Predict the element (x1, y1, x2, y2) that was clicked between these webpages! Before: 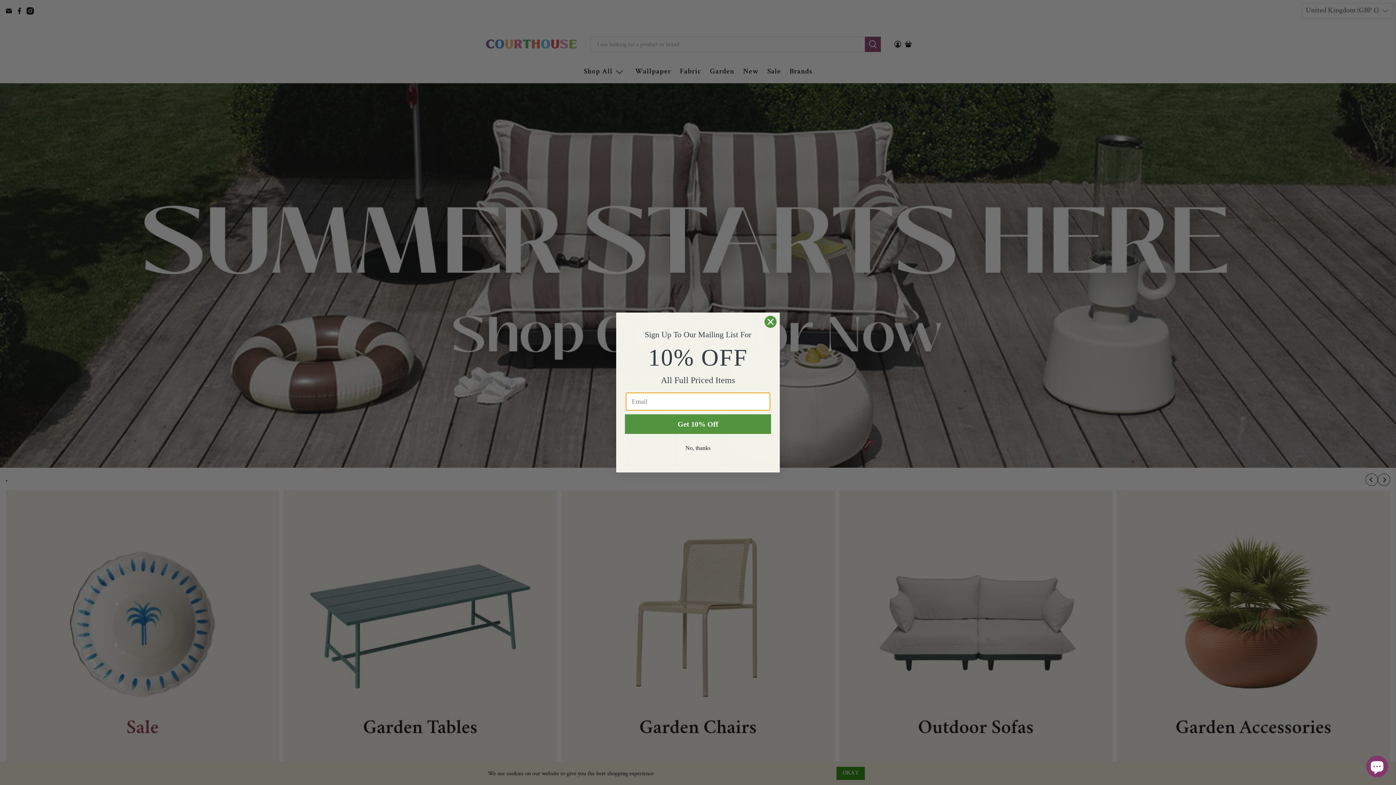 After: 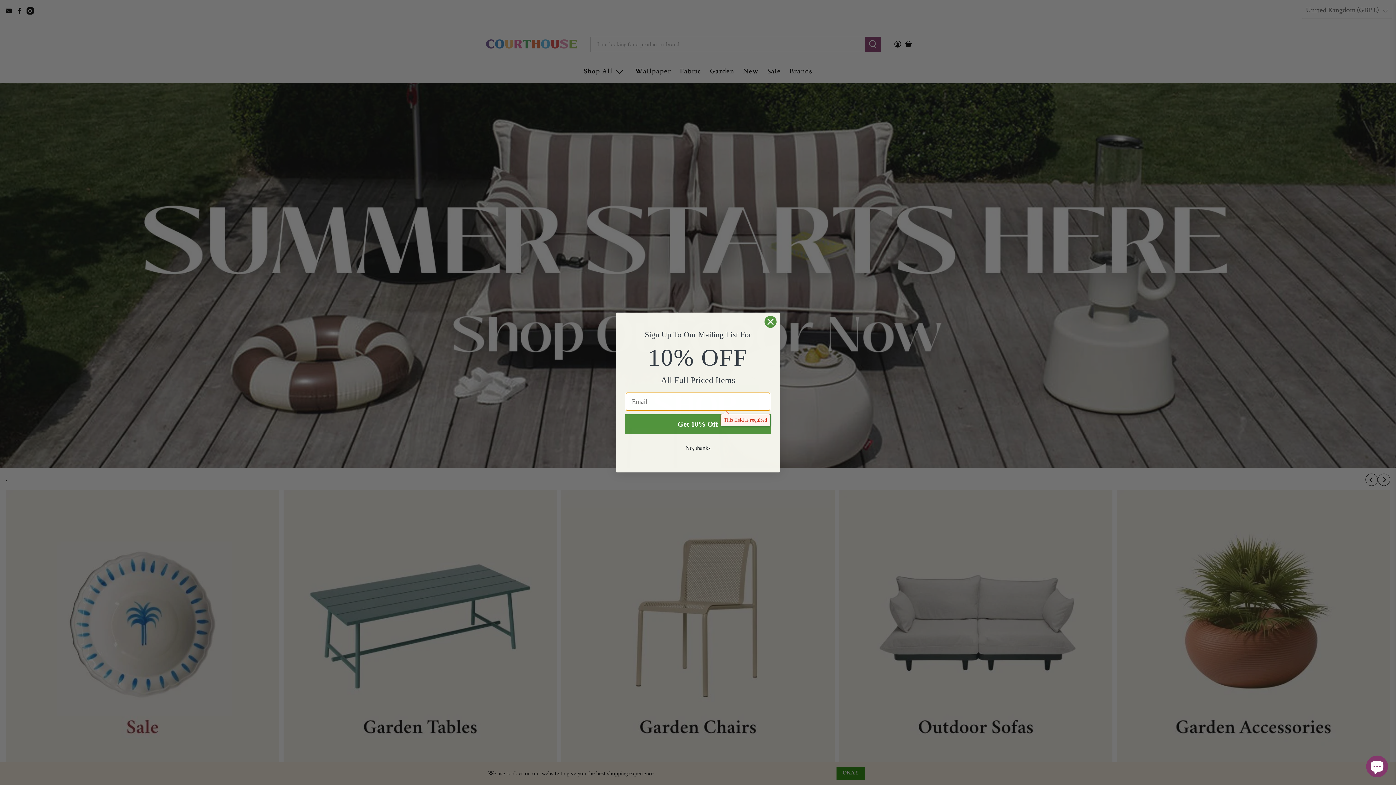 Action: bbox: (625, 414, 771, 434) label: Get 10% Off